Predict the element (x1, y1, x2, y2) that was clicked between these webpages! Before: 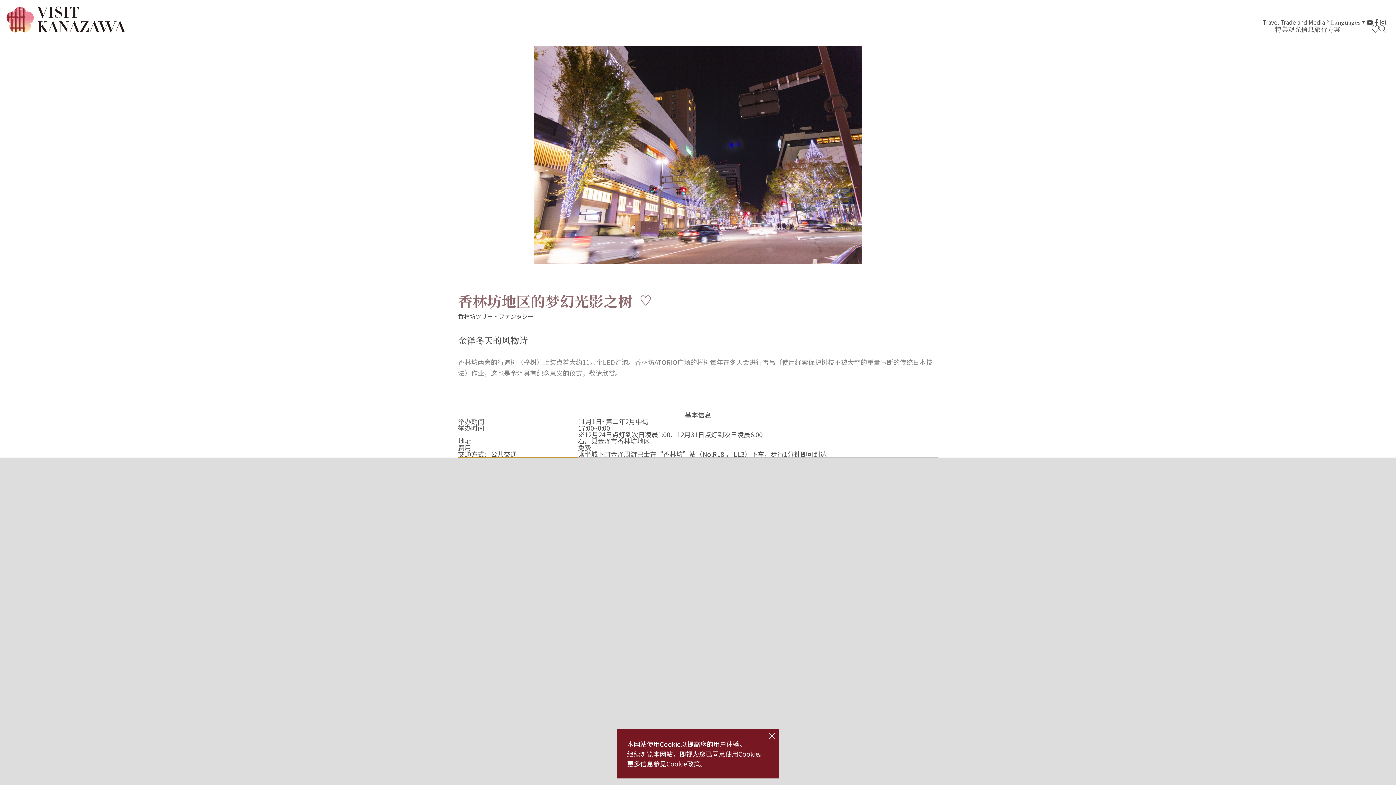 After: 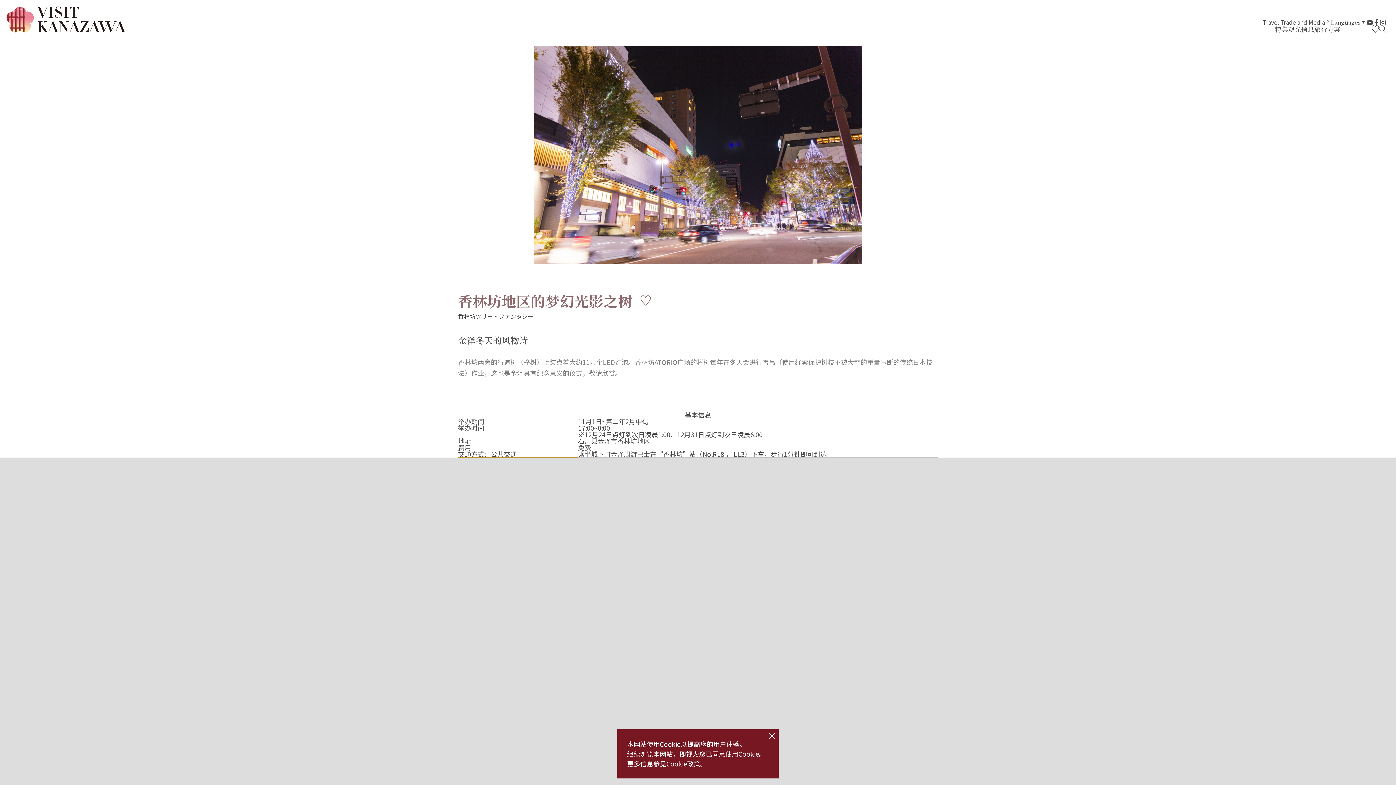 Action: bbox: (1366, 17, 1373, 27)